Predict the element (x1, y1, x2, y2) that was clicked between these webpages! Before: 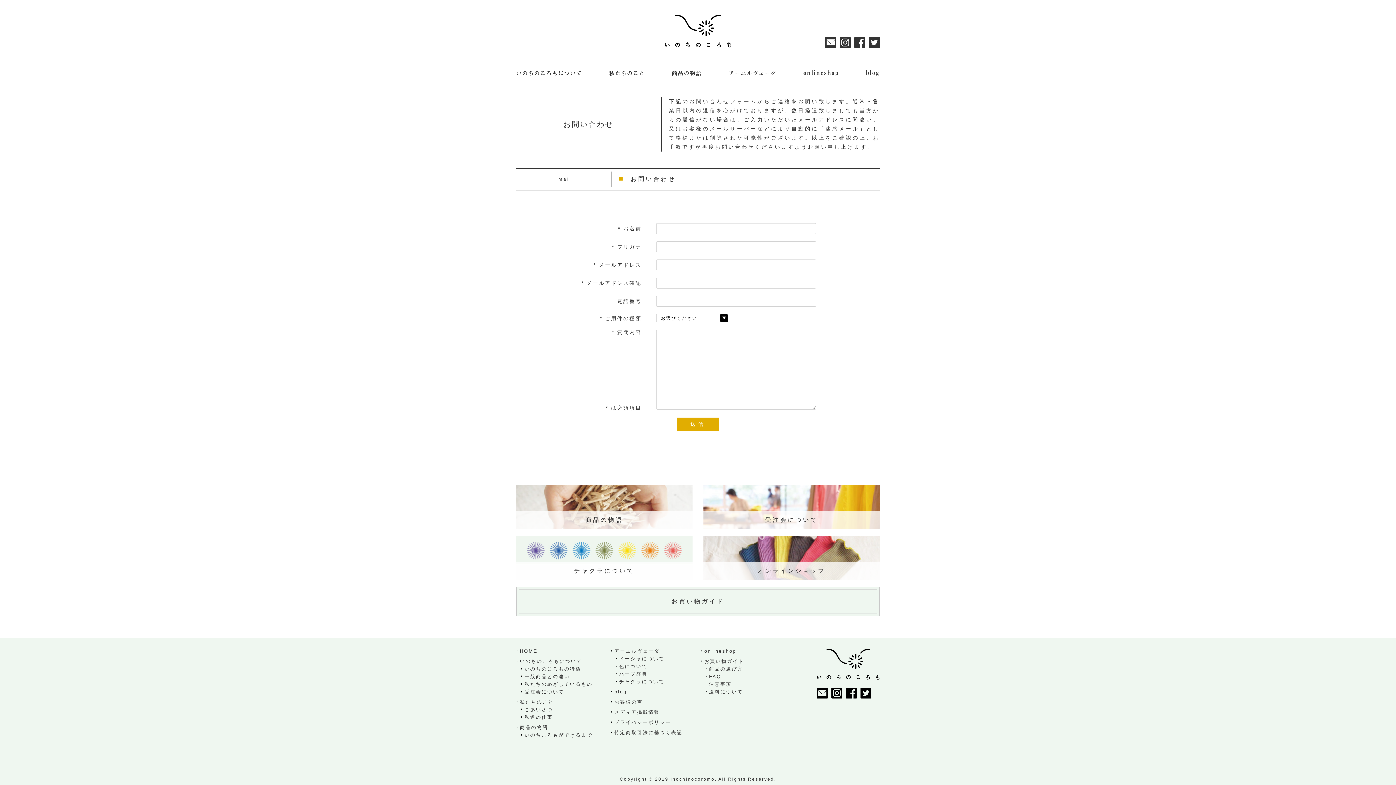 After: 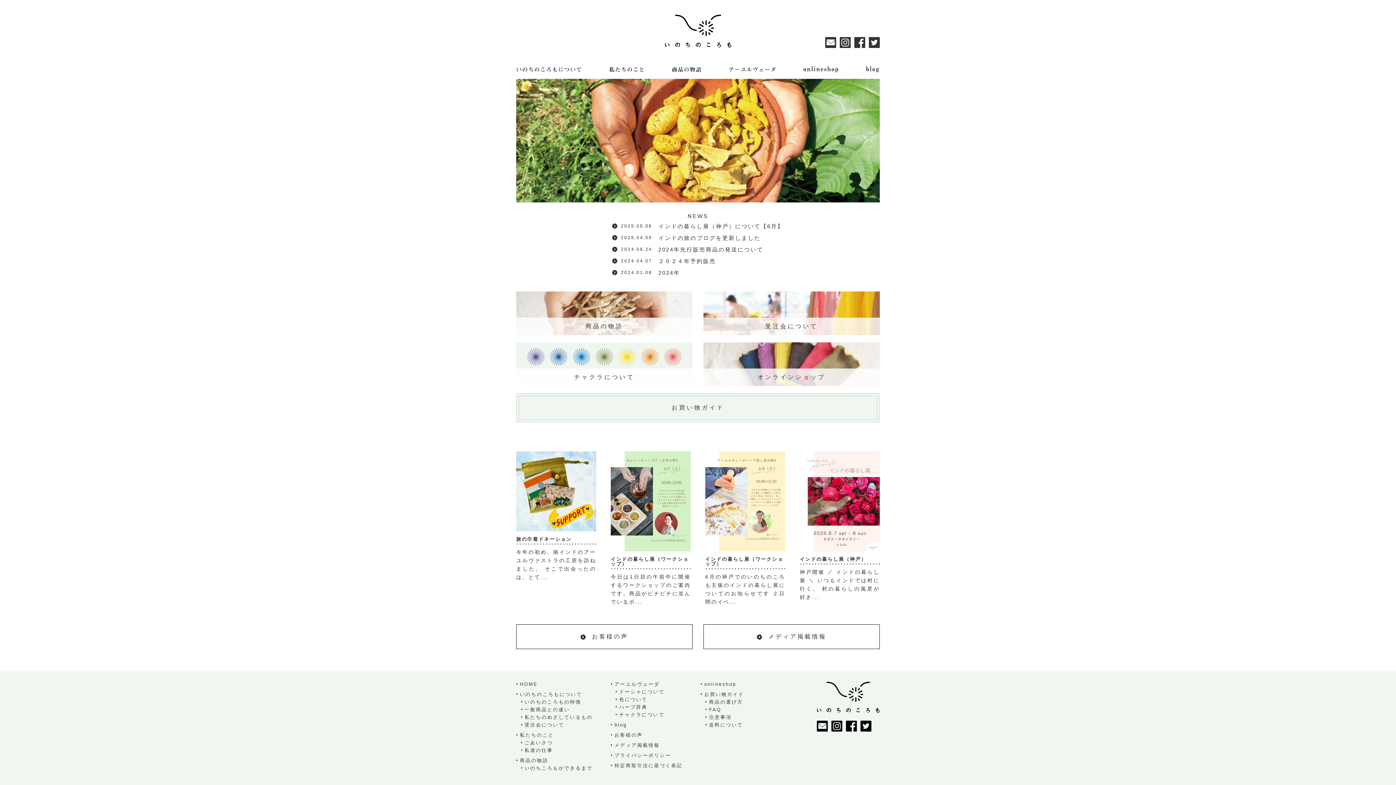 Action: label: HOME bbox: (516, 648, 537, 654)